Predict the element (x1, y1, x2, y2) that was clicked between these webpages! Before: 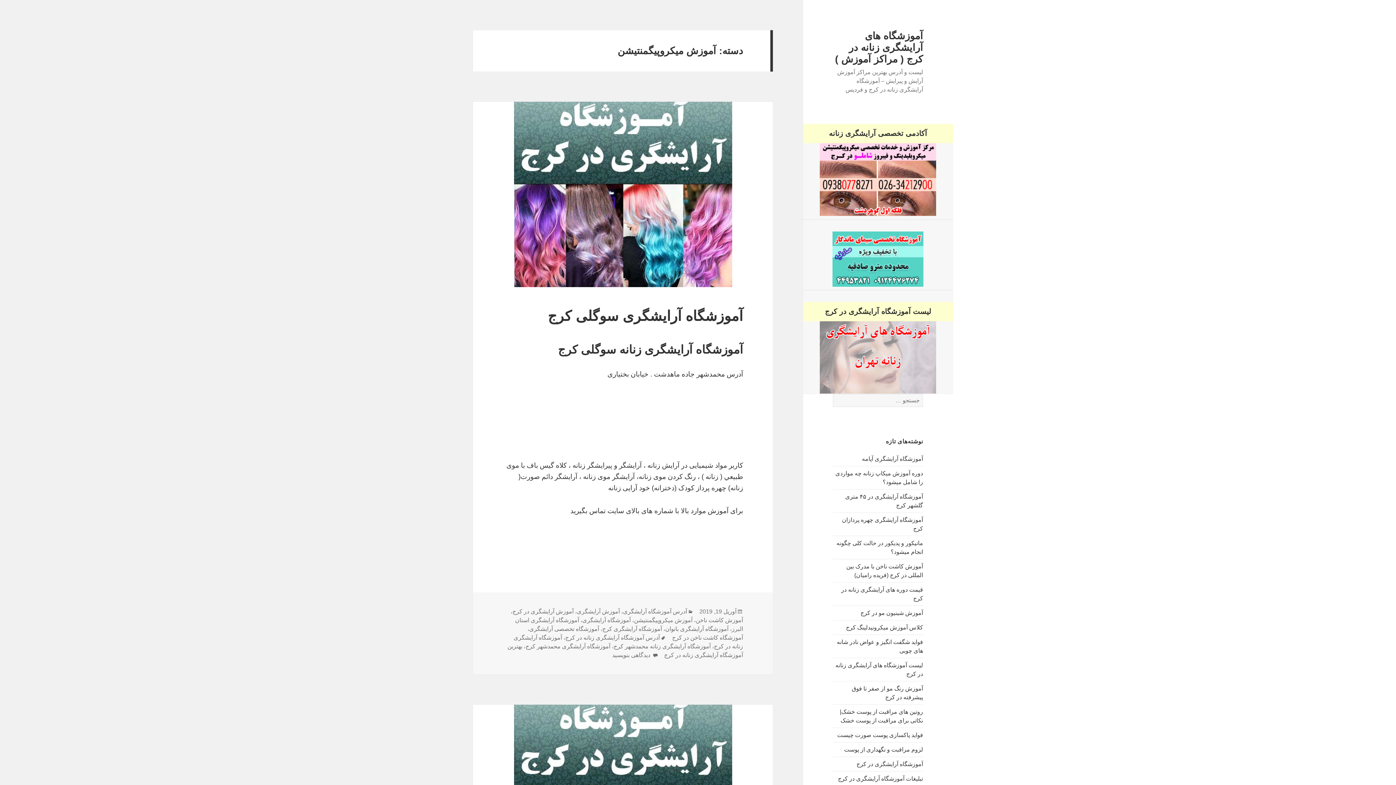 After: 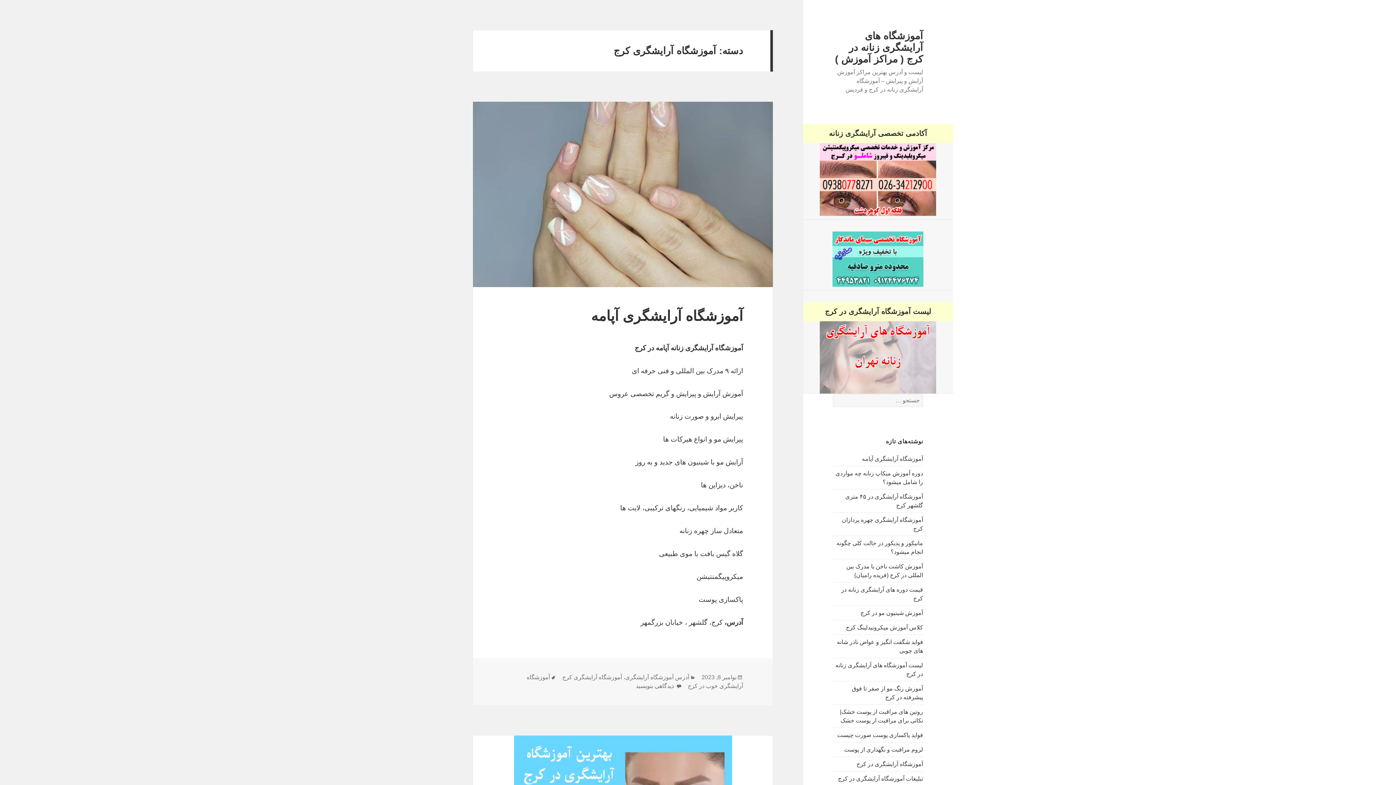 Action: label: آموزشگاه آرایشگری کرج bbox: (602, 626, 662, 632)